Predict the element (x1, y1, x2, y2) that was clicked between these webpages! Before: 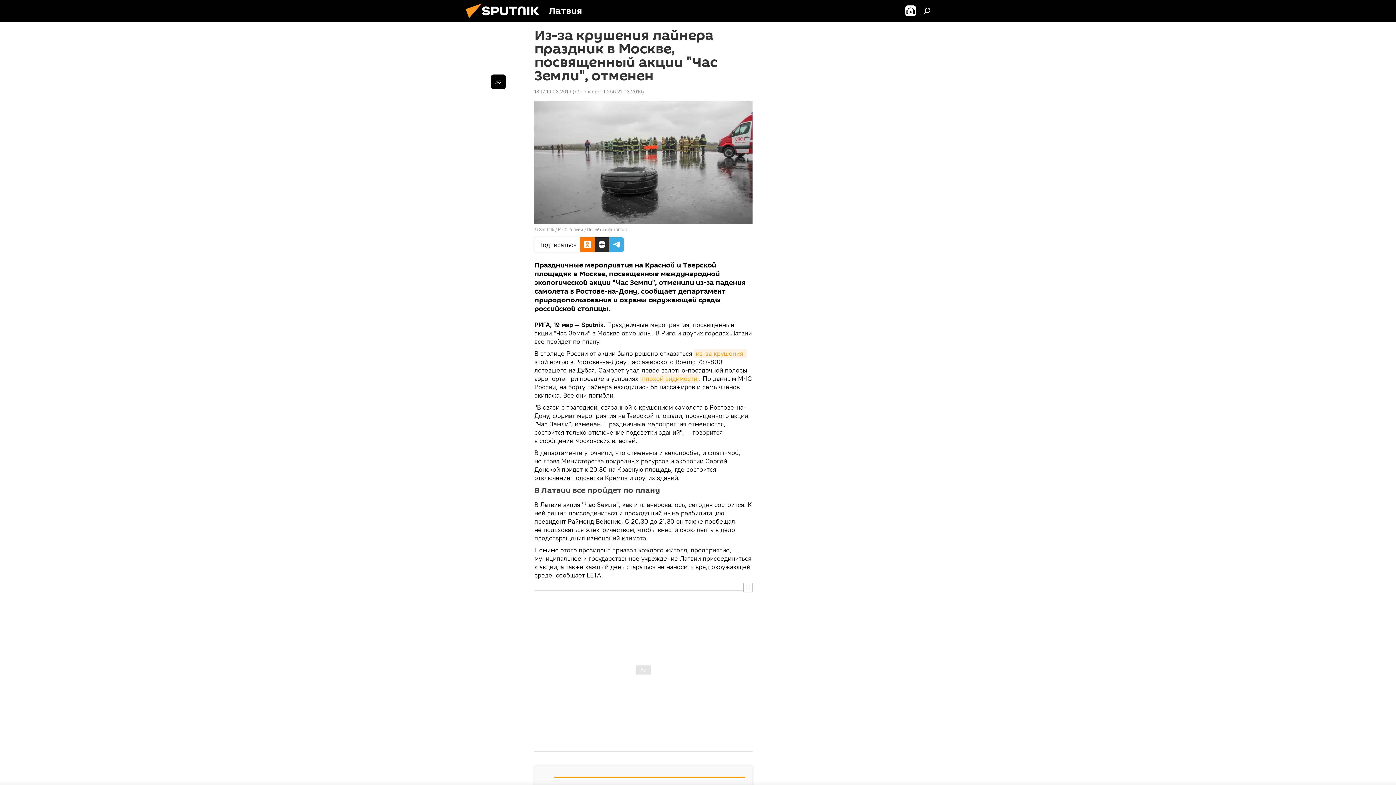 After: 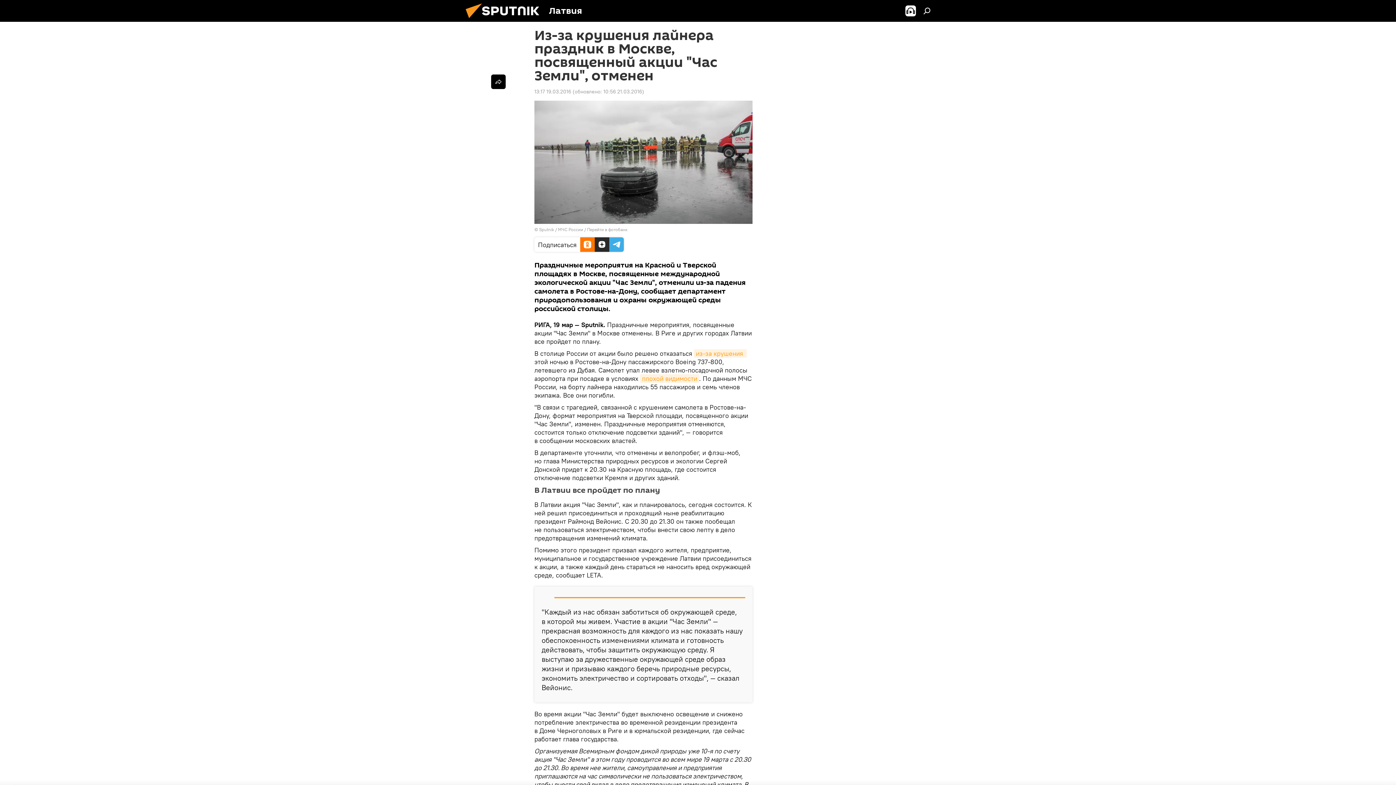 Action: bbox: (743, 583, 752, 592)